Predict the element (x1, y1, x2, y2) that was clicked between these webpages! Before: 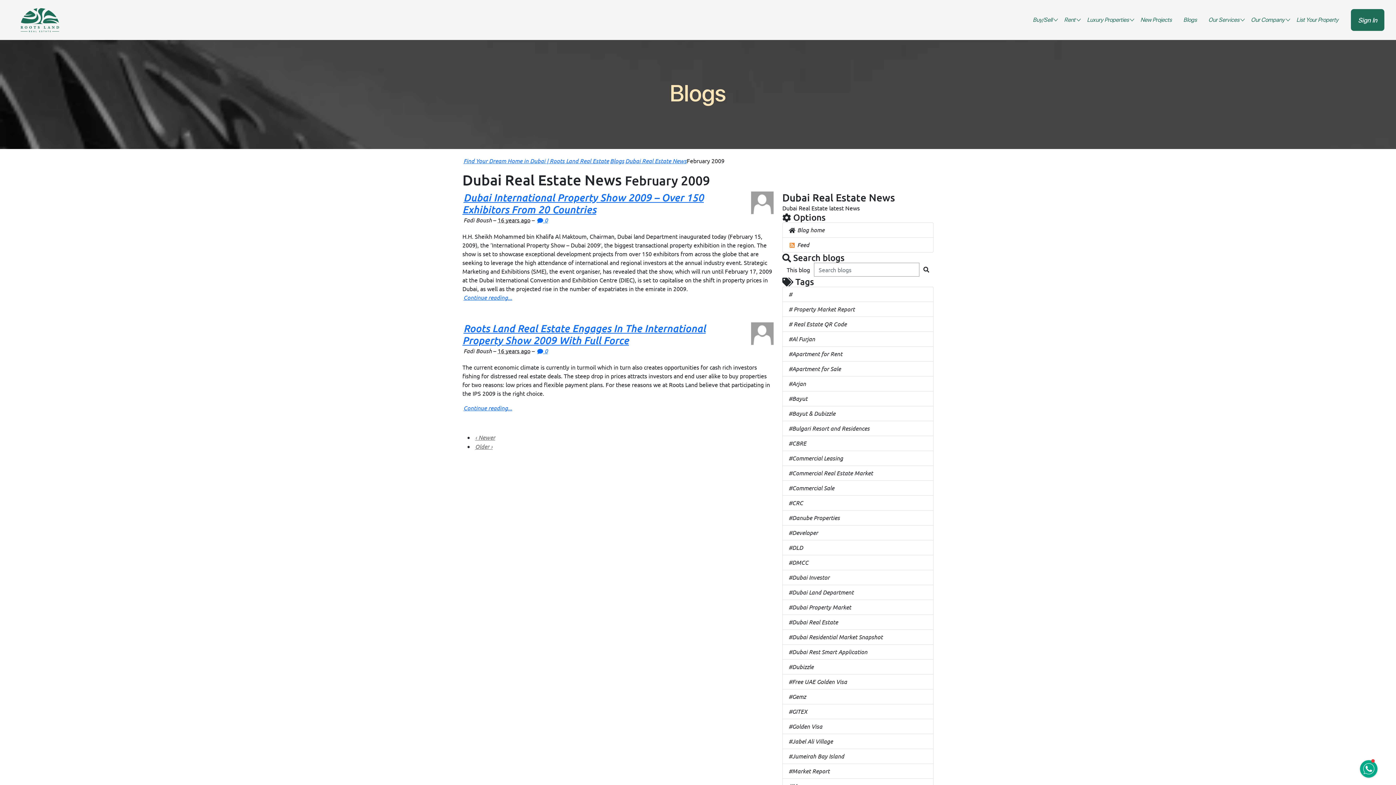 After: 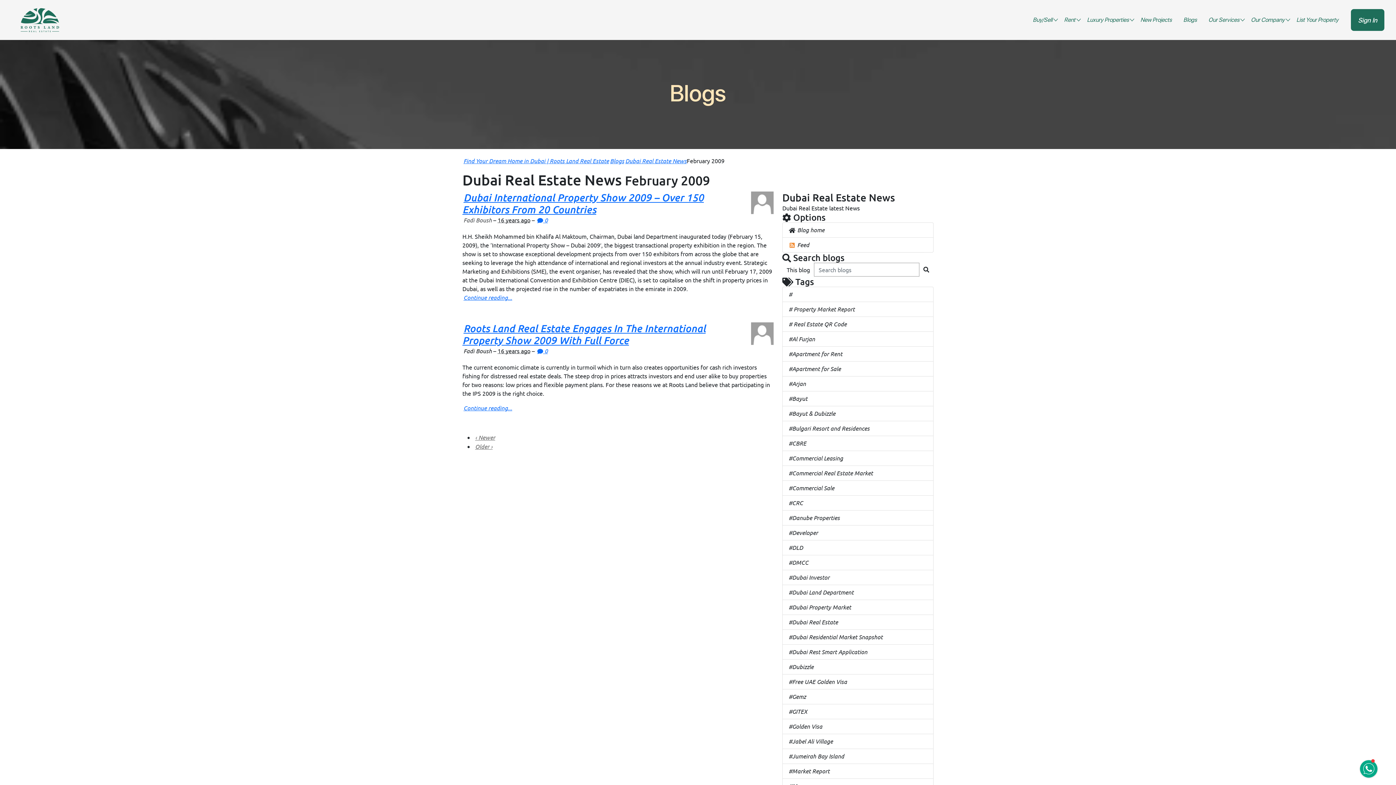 Action: label: Fadi Boush bbox: (463, 216, 492, 224)